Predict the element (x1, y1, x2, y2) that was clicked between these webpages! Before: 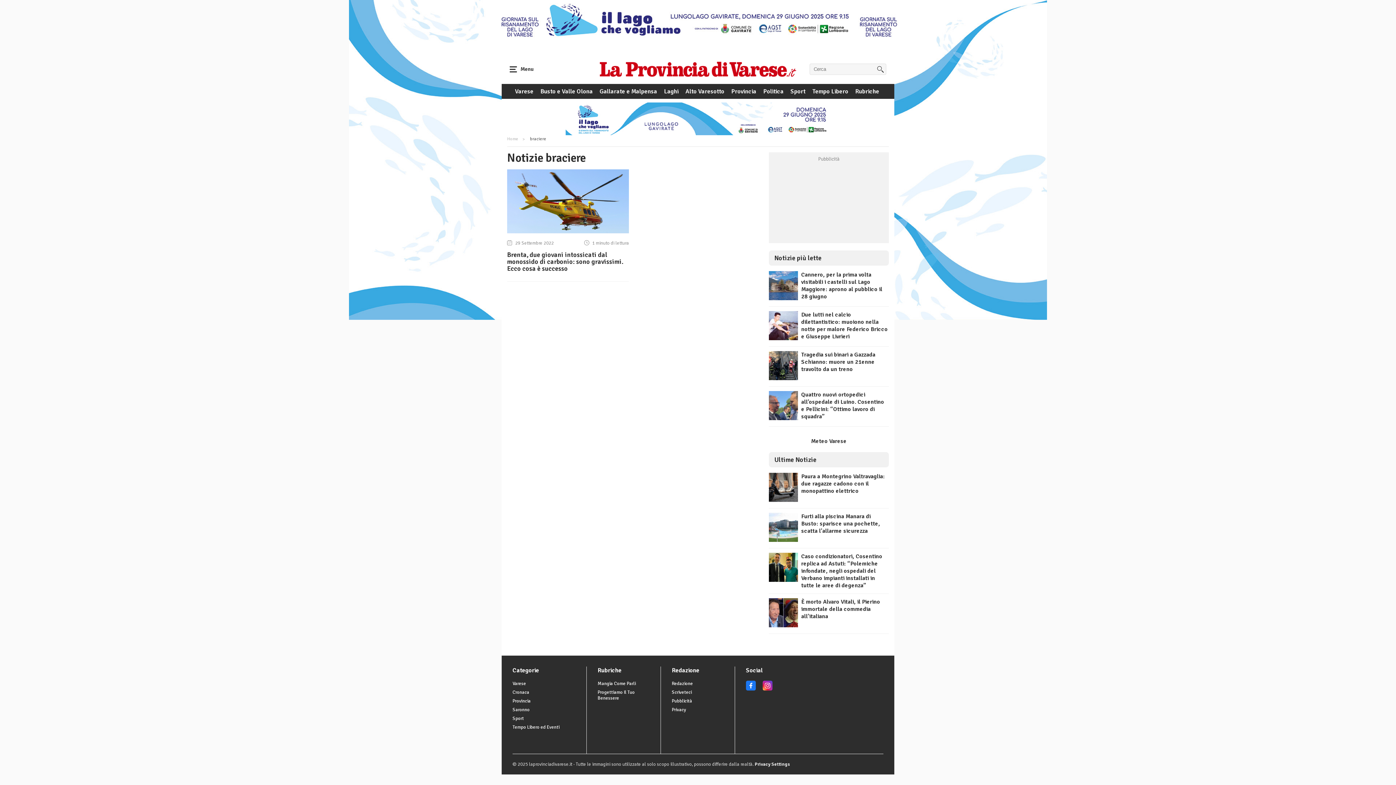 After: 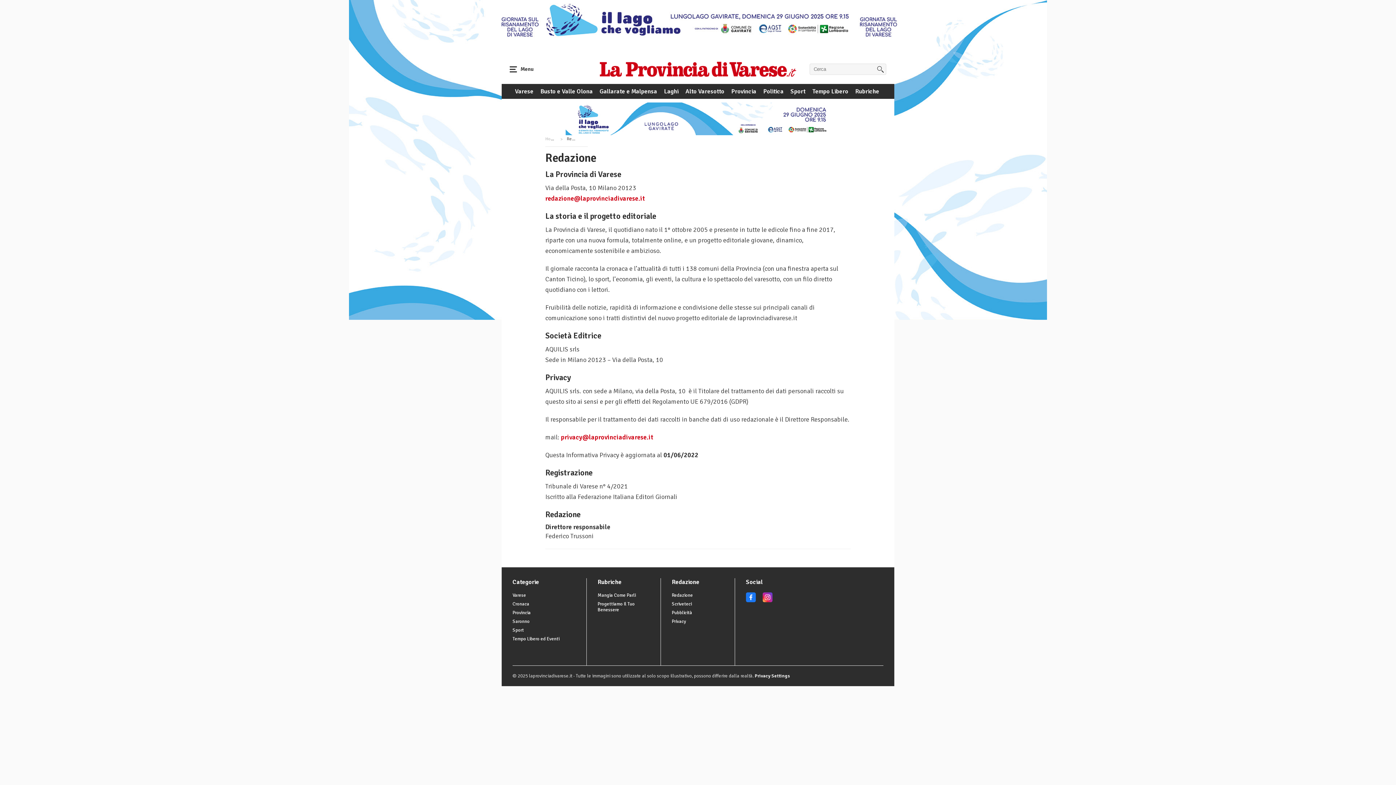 Action: bbox: (672, 681, 693, 687) label: Redazione